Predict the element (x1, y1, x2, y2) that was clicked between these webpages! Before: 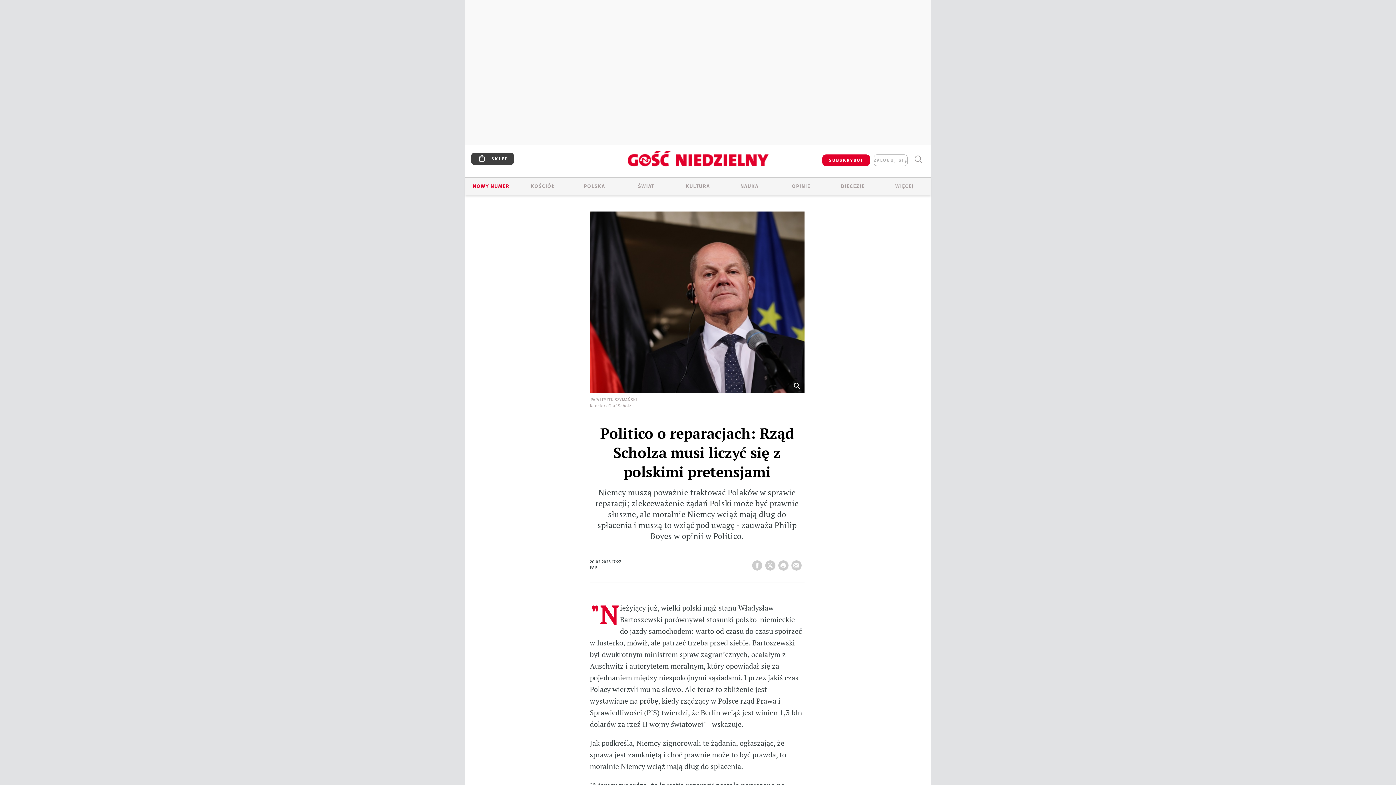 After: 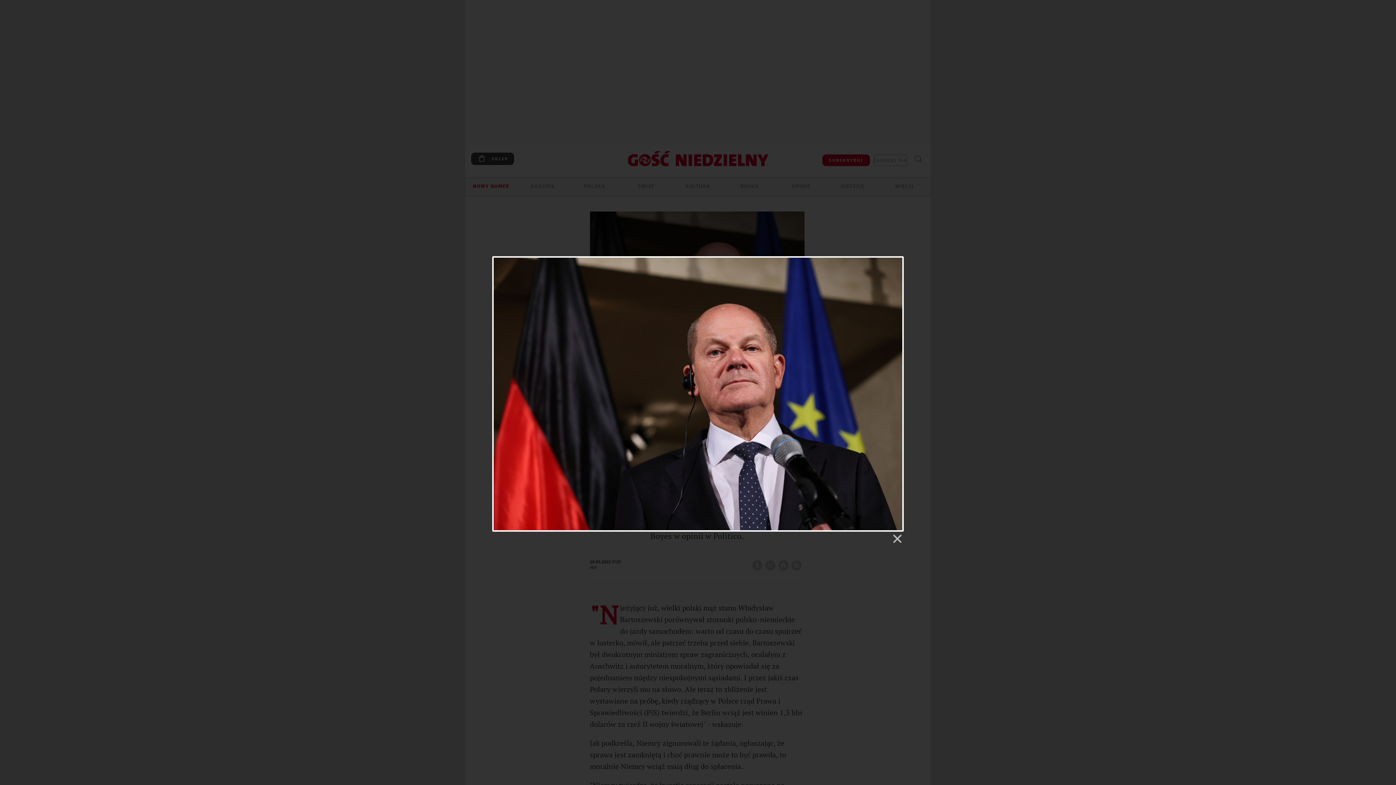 Action: bbox: (791, 380, 802, 391) label:  